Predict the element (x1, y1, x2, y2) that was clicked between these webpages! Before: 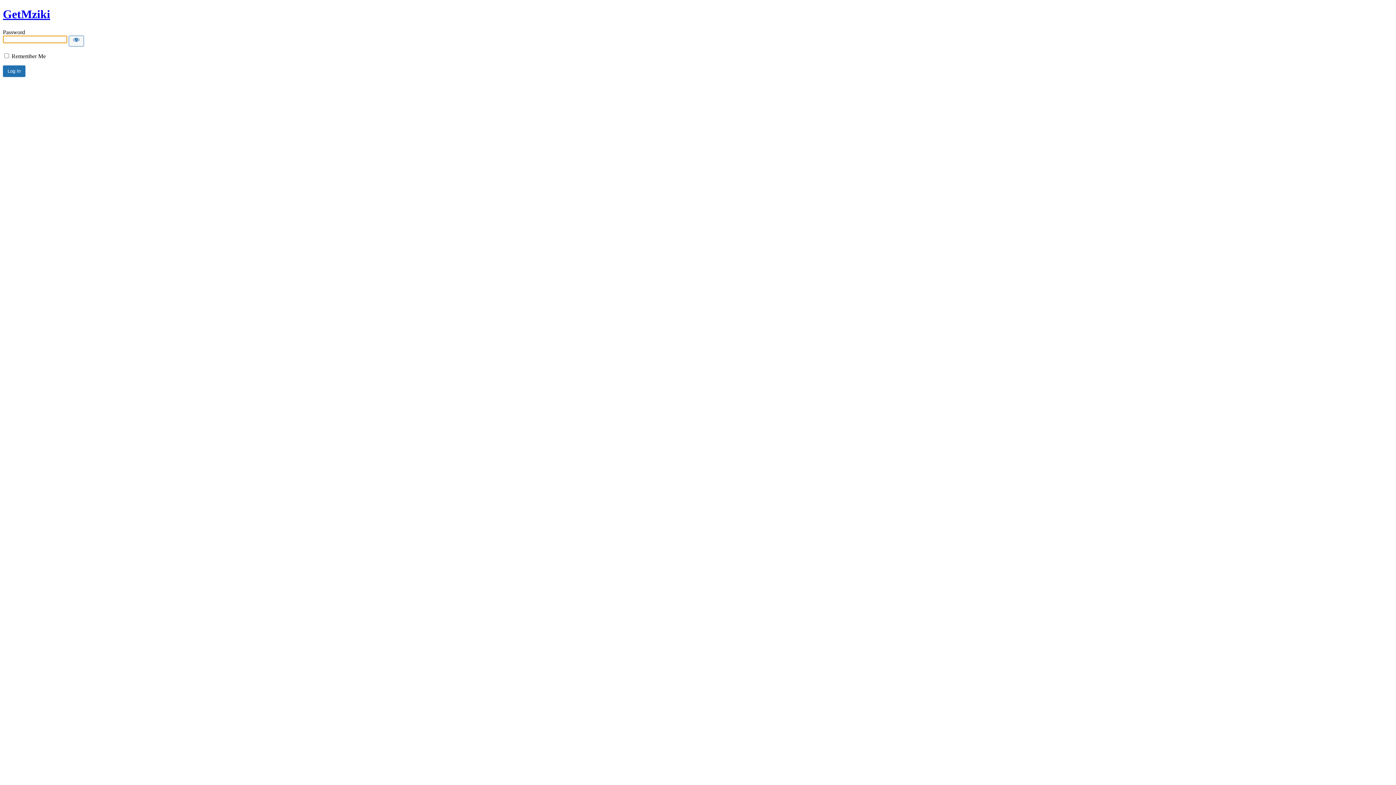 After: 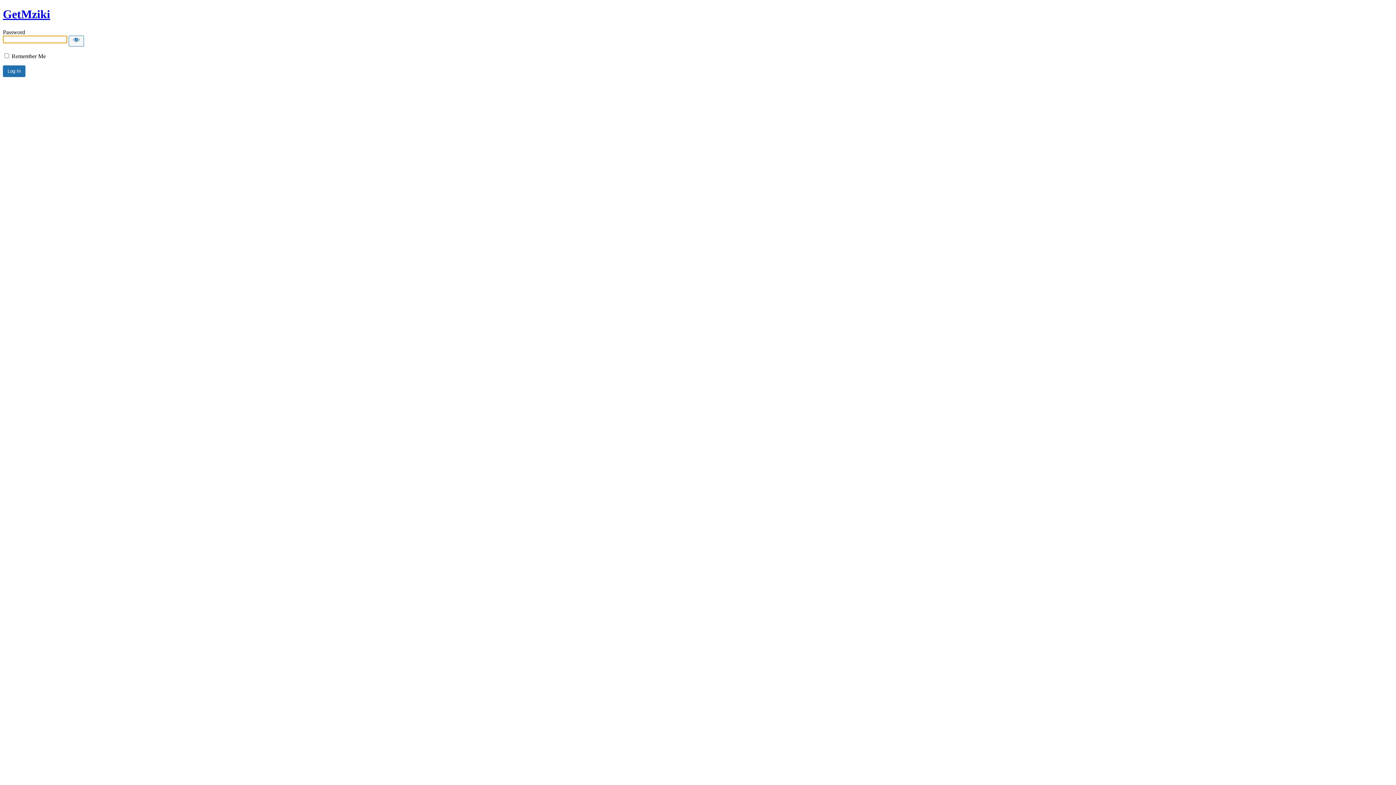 Action: bbox: (2, 7, 50, 20) label: GetMziki